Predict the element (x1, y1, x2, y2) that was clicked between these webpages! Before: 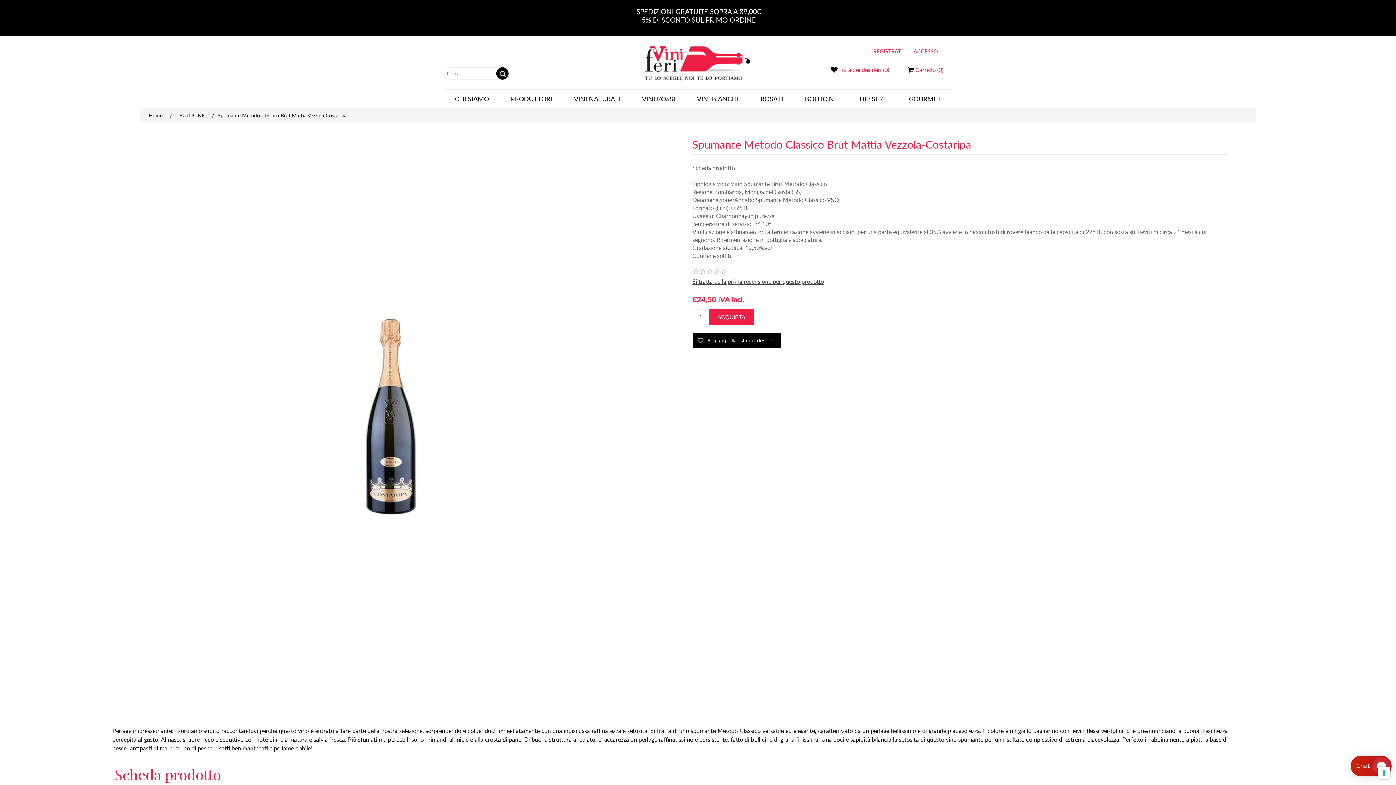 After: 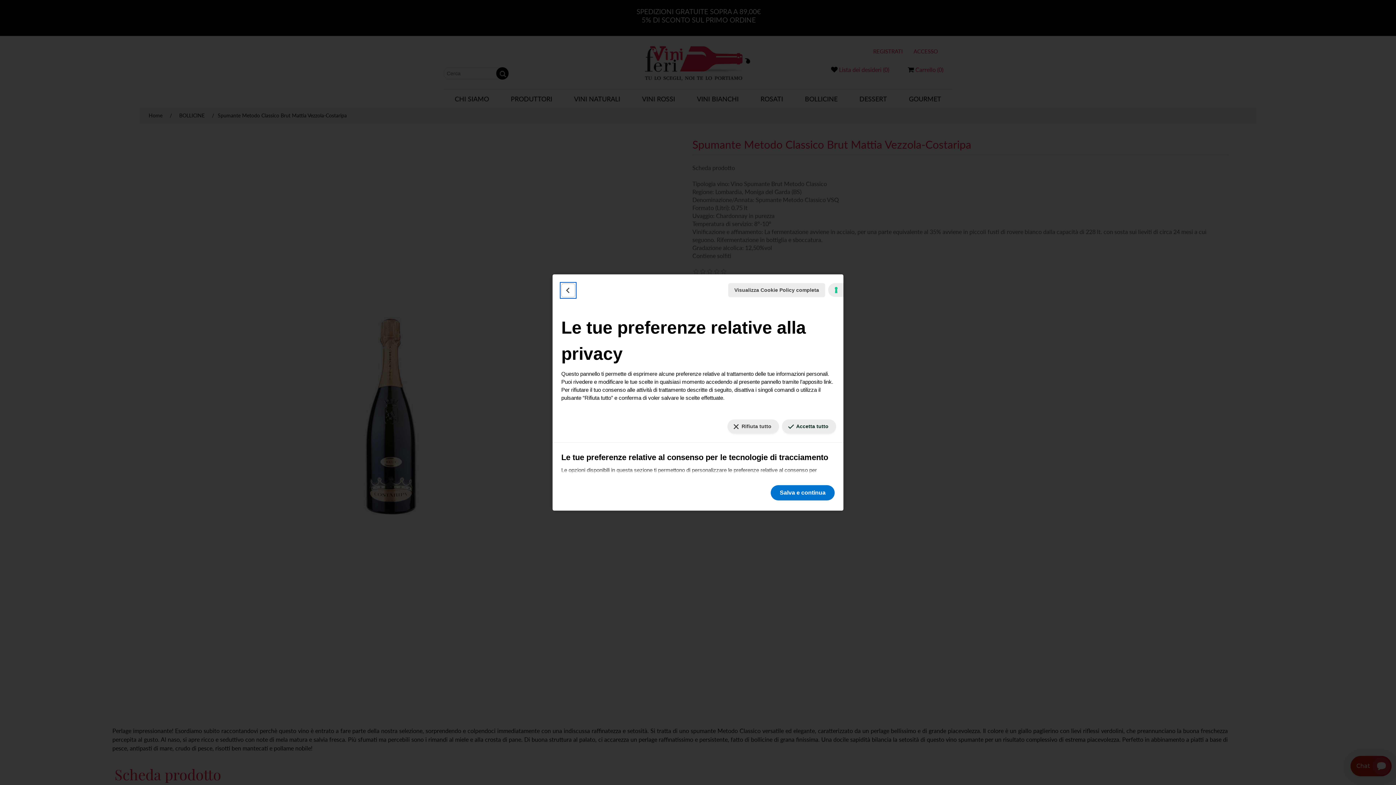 Action: bbox: (1378, 767, 1390, 779) label: Le tue preferenze relative al consenso per le tecnologie di tracciamento